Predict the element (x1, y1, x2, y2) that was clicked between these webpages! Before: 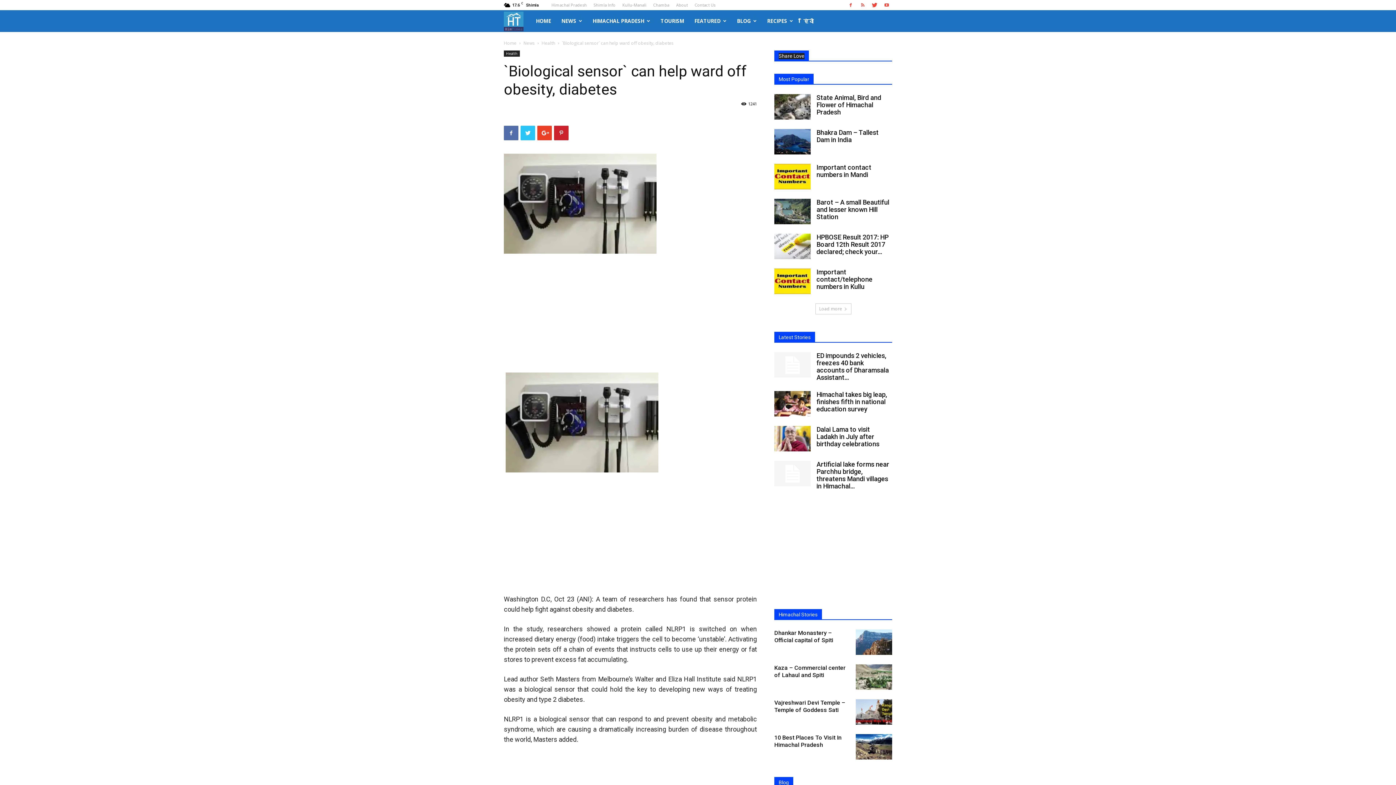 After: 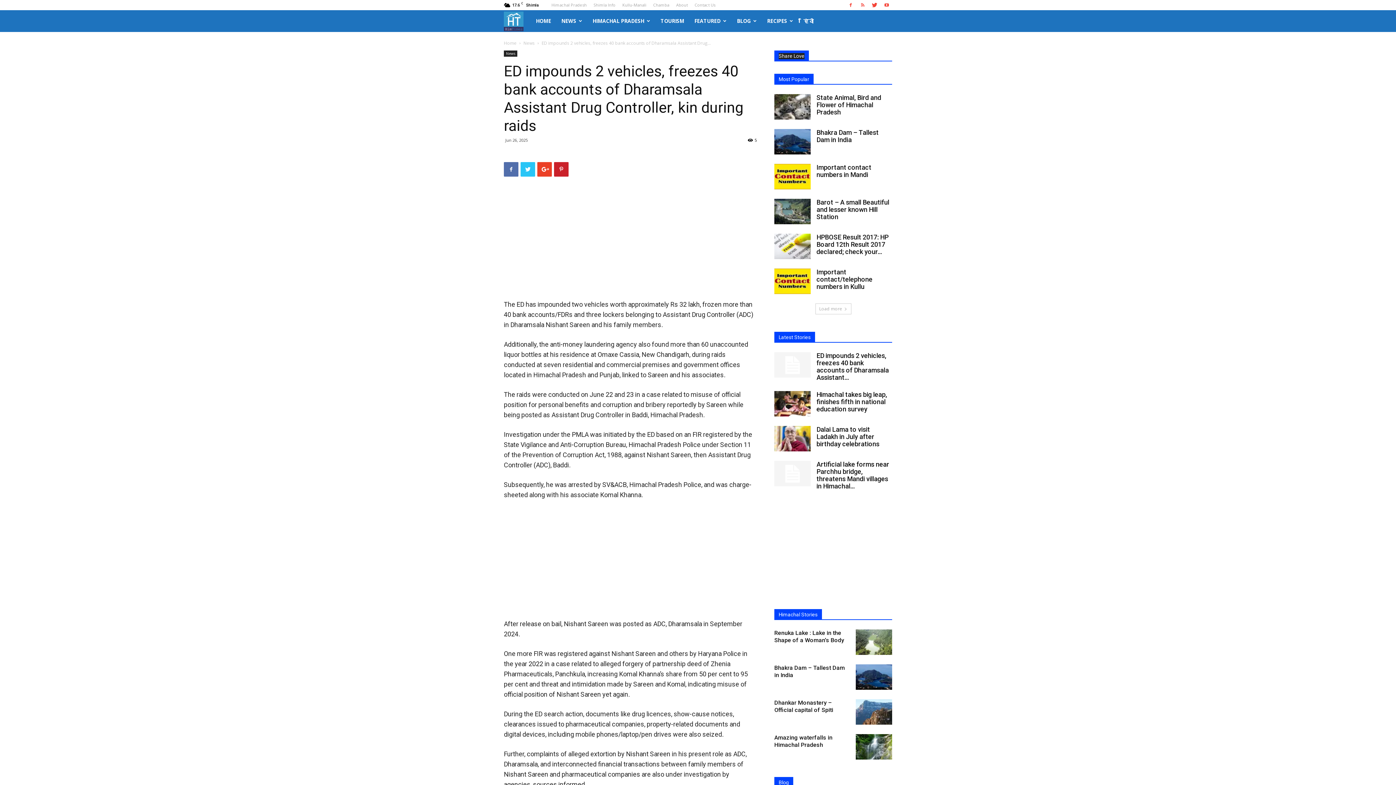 Action: label: ED impounds 2 vehicles, freezes 40 bank accounts of Dharamsala Assistant... bbox: (816, 352, 889, 381)